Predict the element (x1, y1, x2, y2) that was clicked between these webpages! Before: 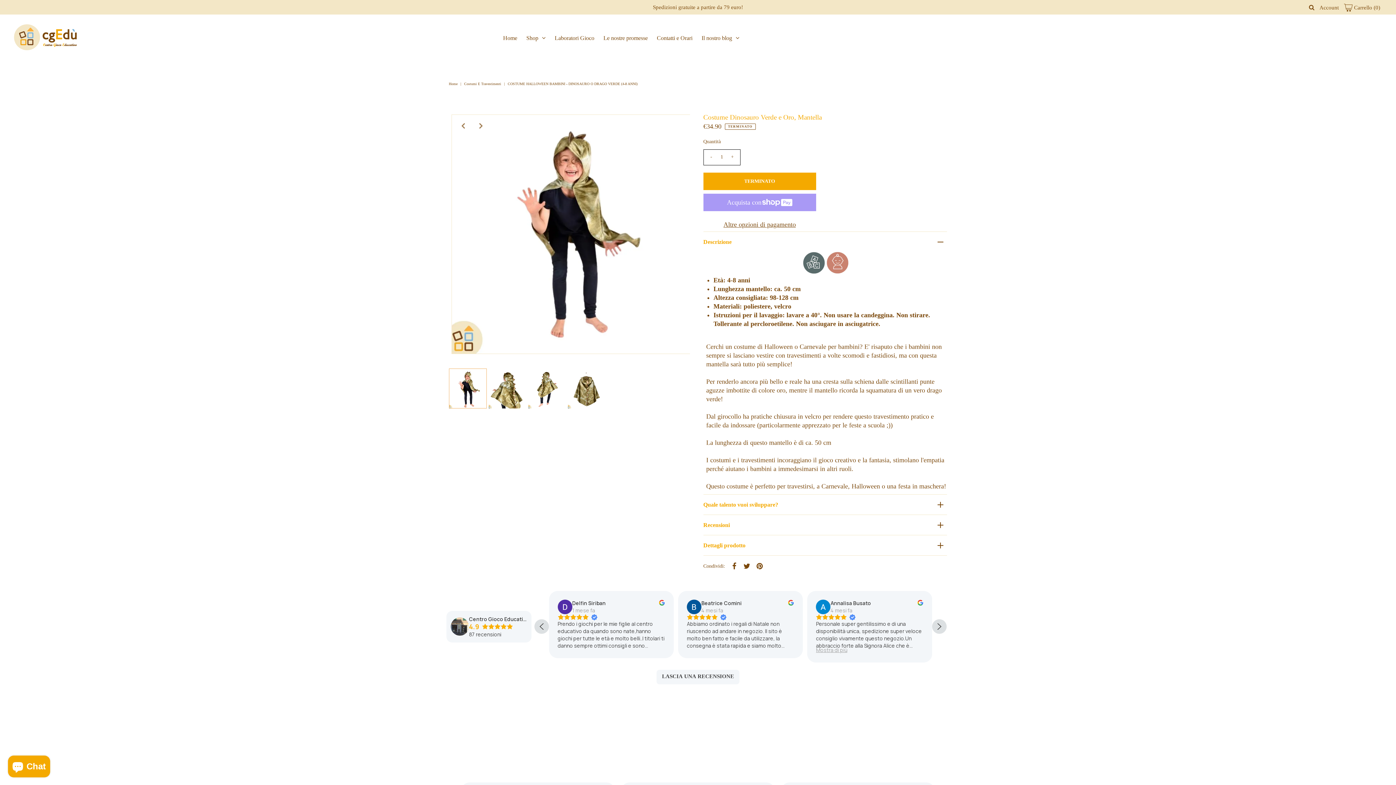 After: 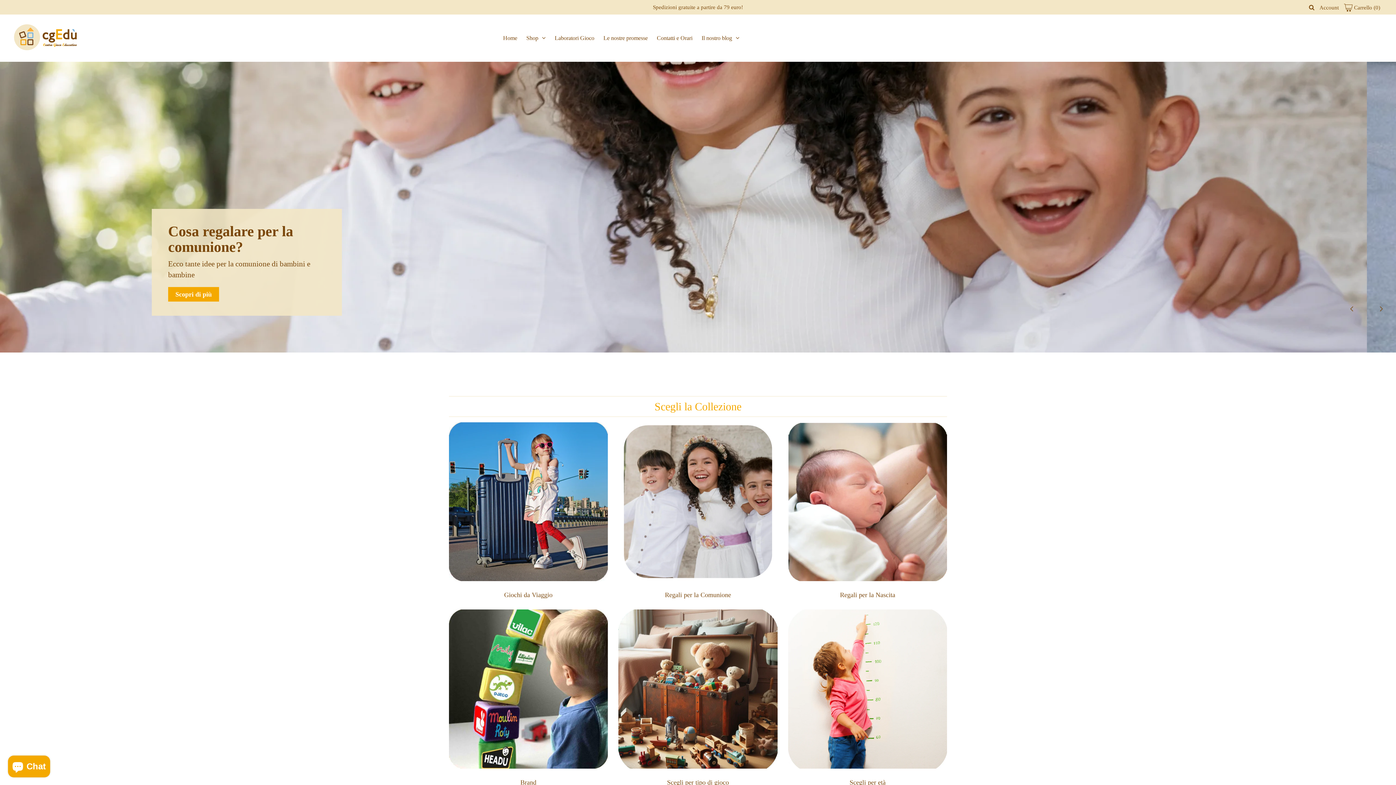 Action: bbox: (13, 54, 79, 61)